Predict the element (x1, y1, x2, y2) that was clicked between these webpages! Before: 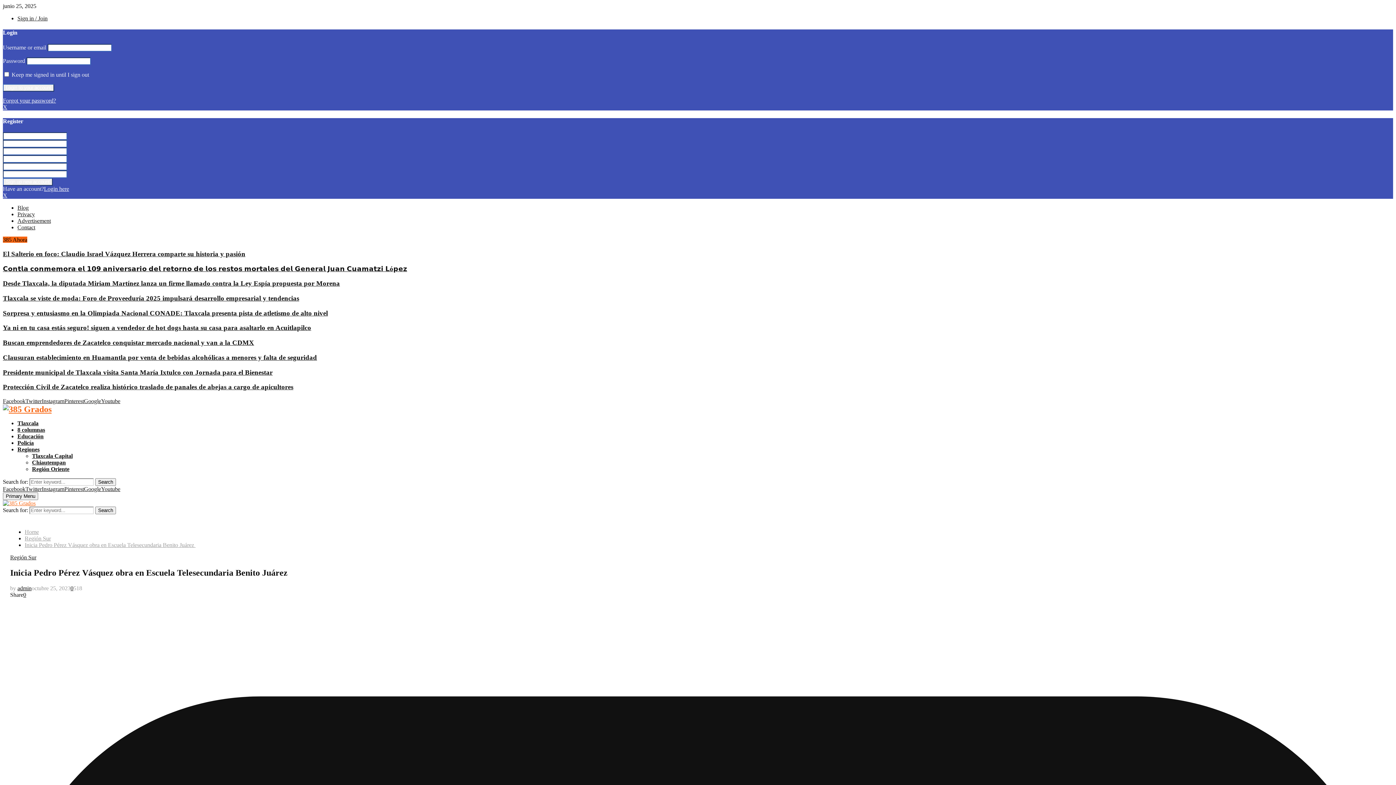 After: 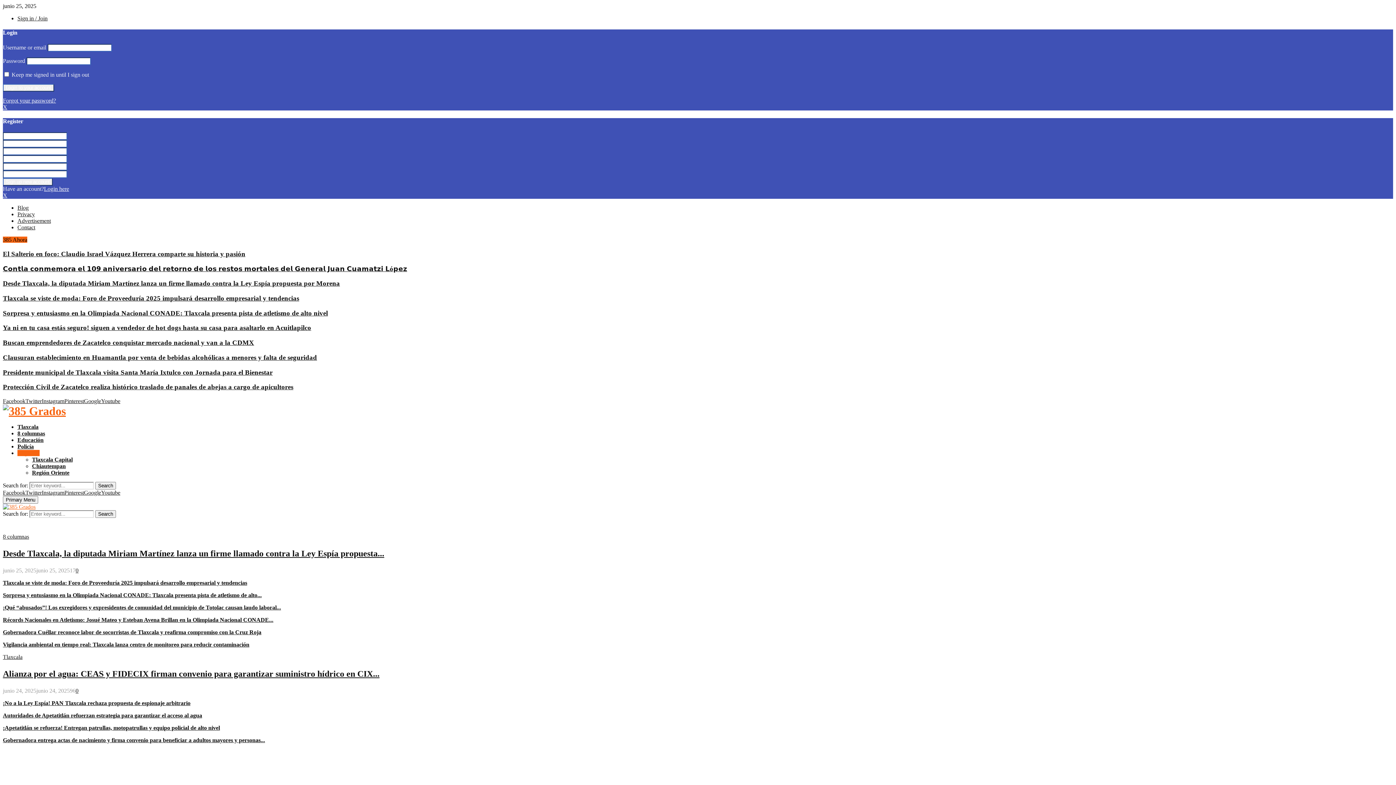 Action: label: Home bbox: (24, 529, 38, 535)